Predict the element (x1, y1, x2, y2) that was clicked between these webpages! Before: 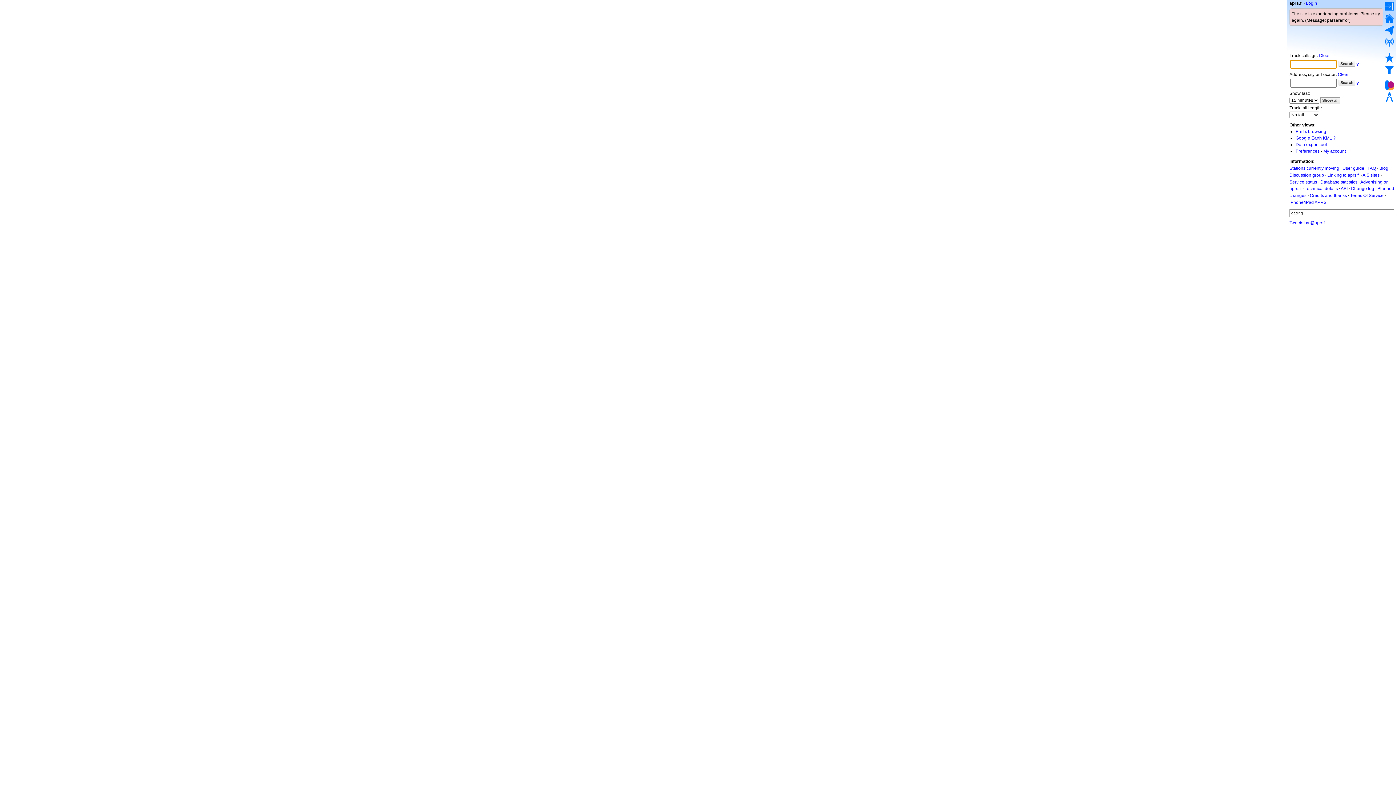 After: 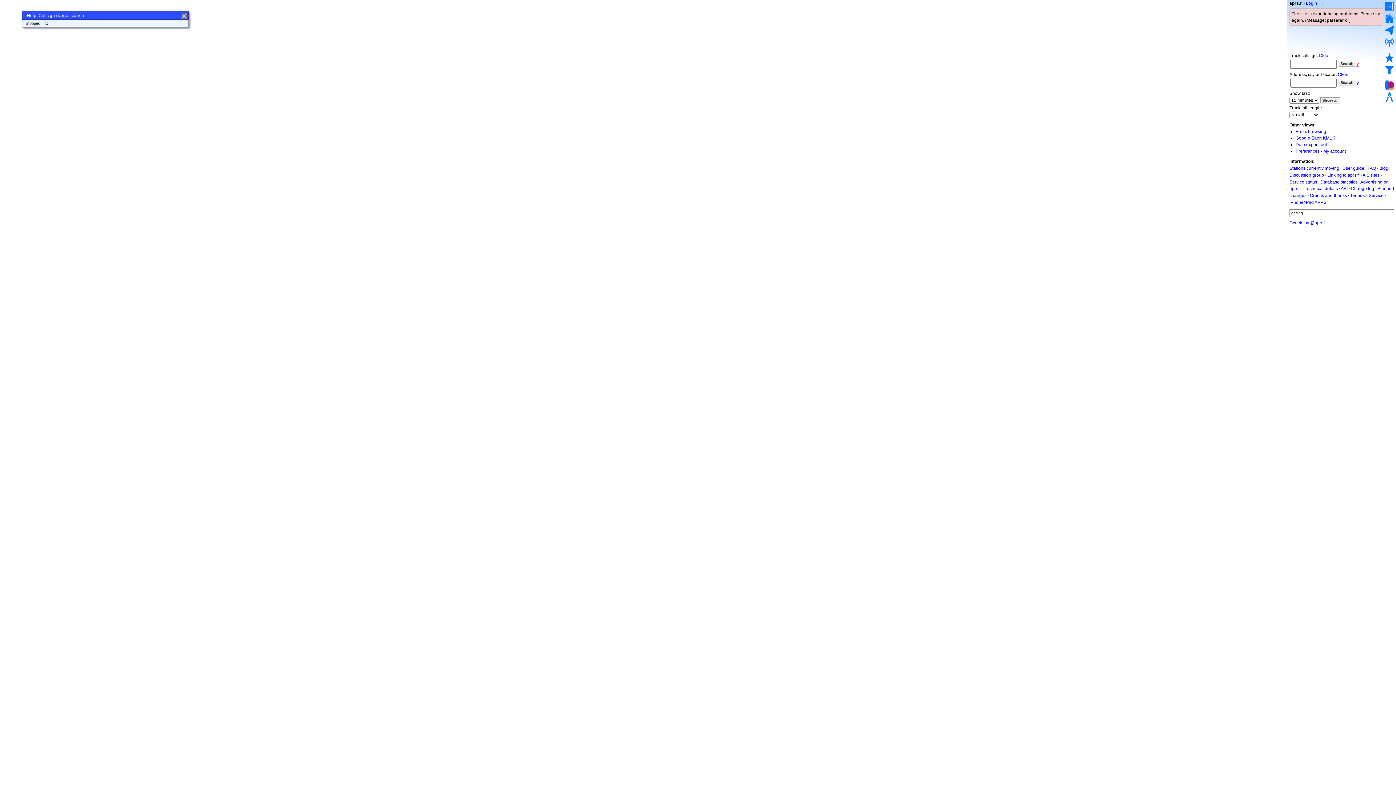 Action: bbox: (1356, 61, 1359, 66) label: ?